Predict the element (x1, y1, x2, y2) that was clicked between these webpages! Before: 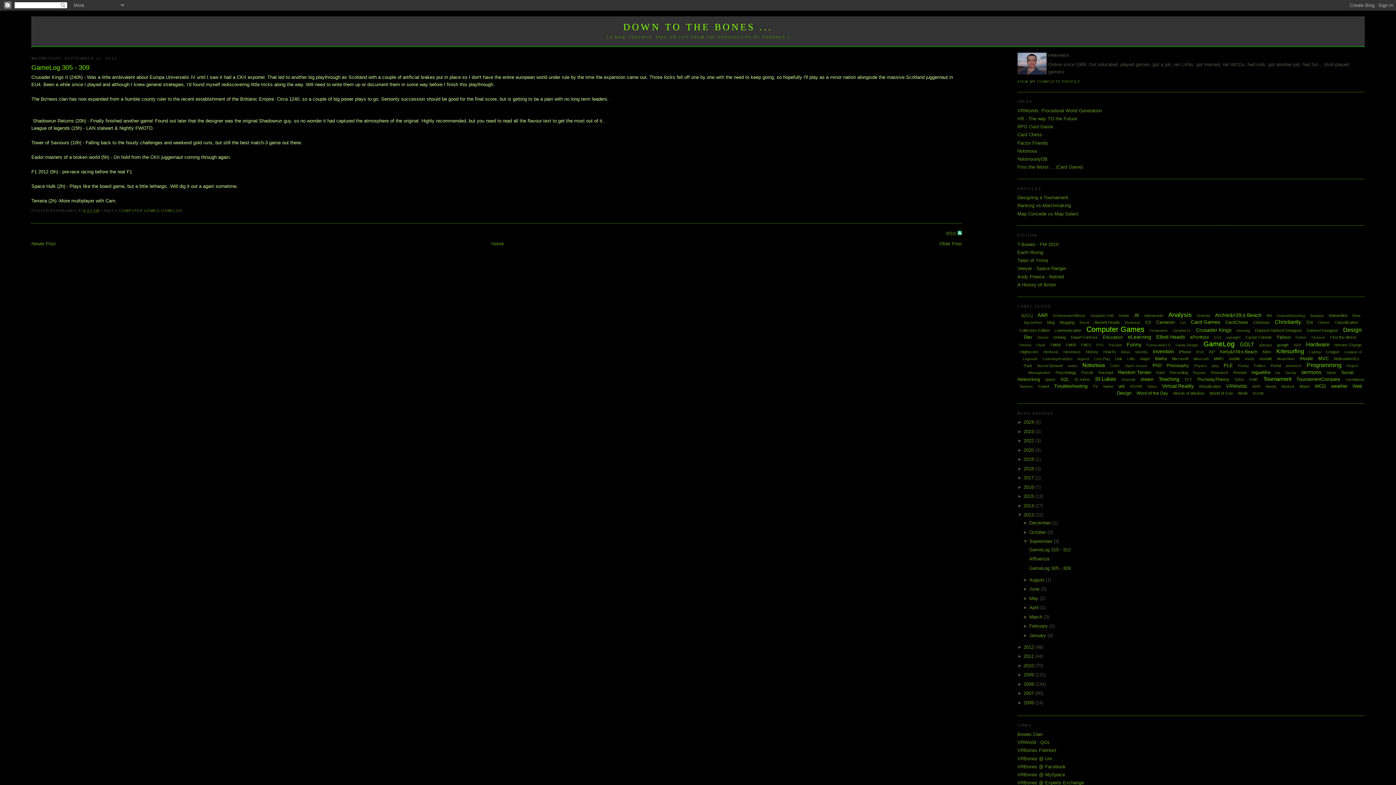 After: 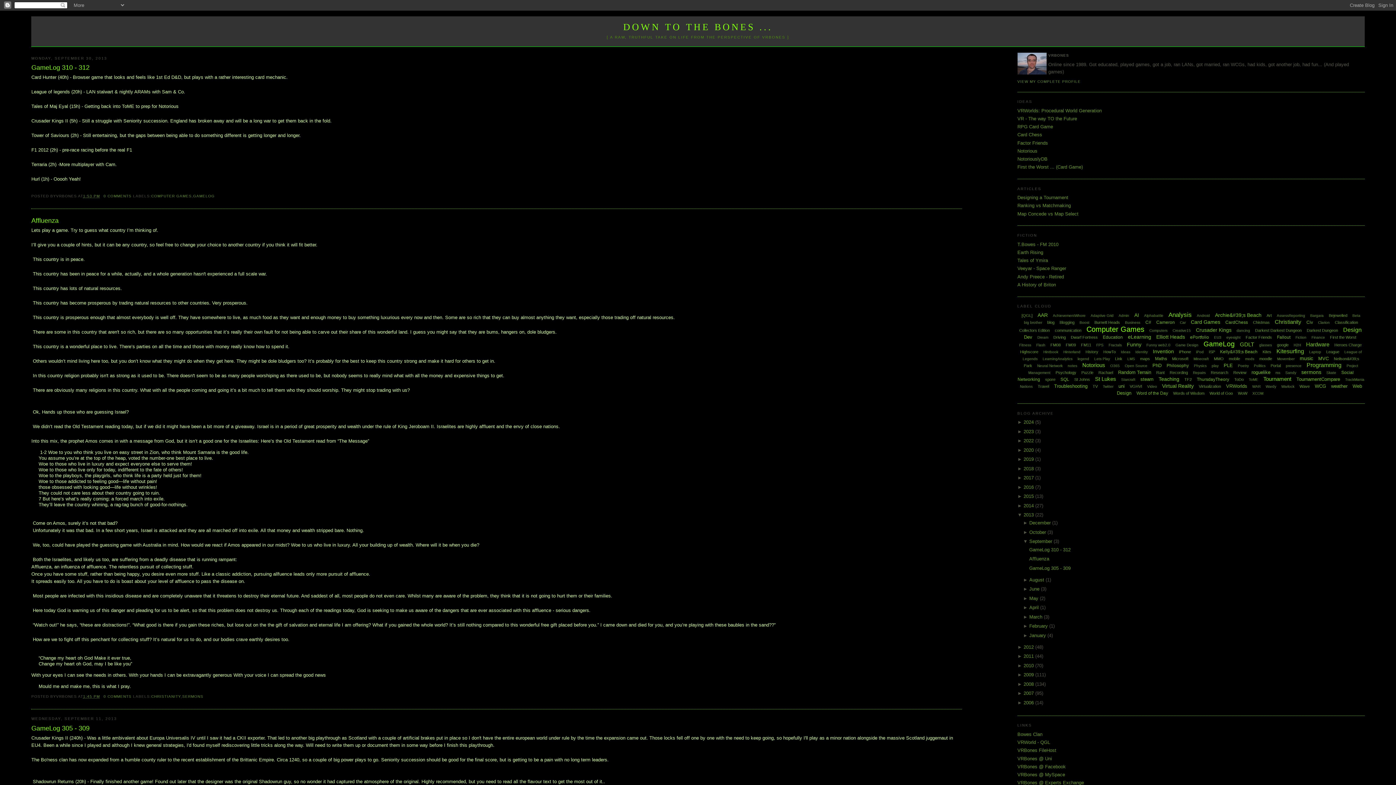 Action: label: September  bbox: (1029, 539, 1053, 544)